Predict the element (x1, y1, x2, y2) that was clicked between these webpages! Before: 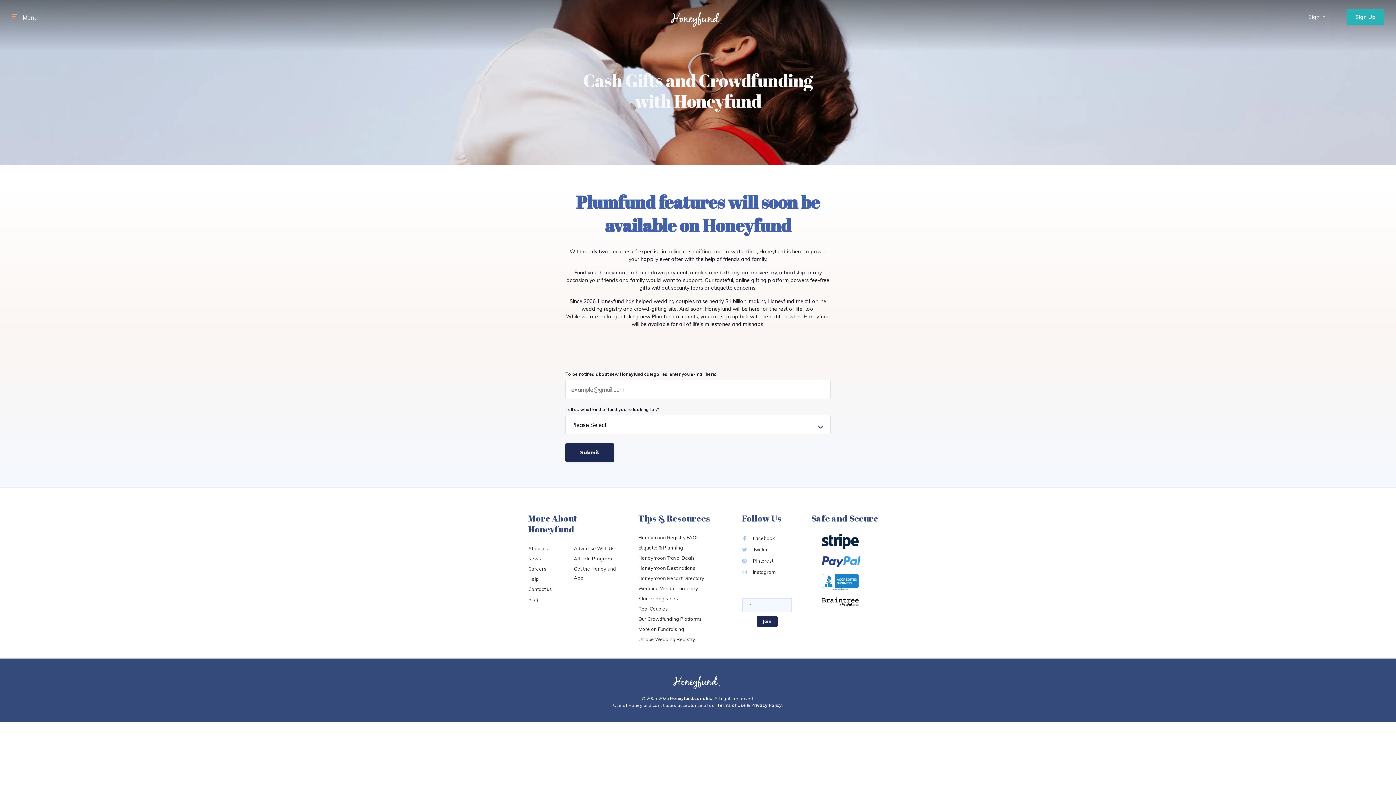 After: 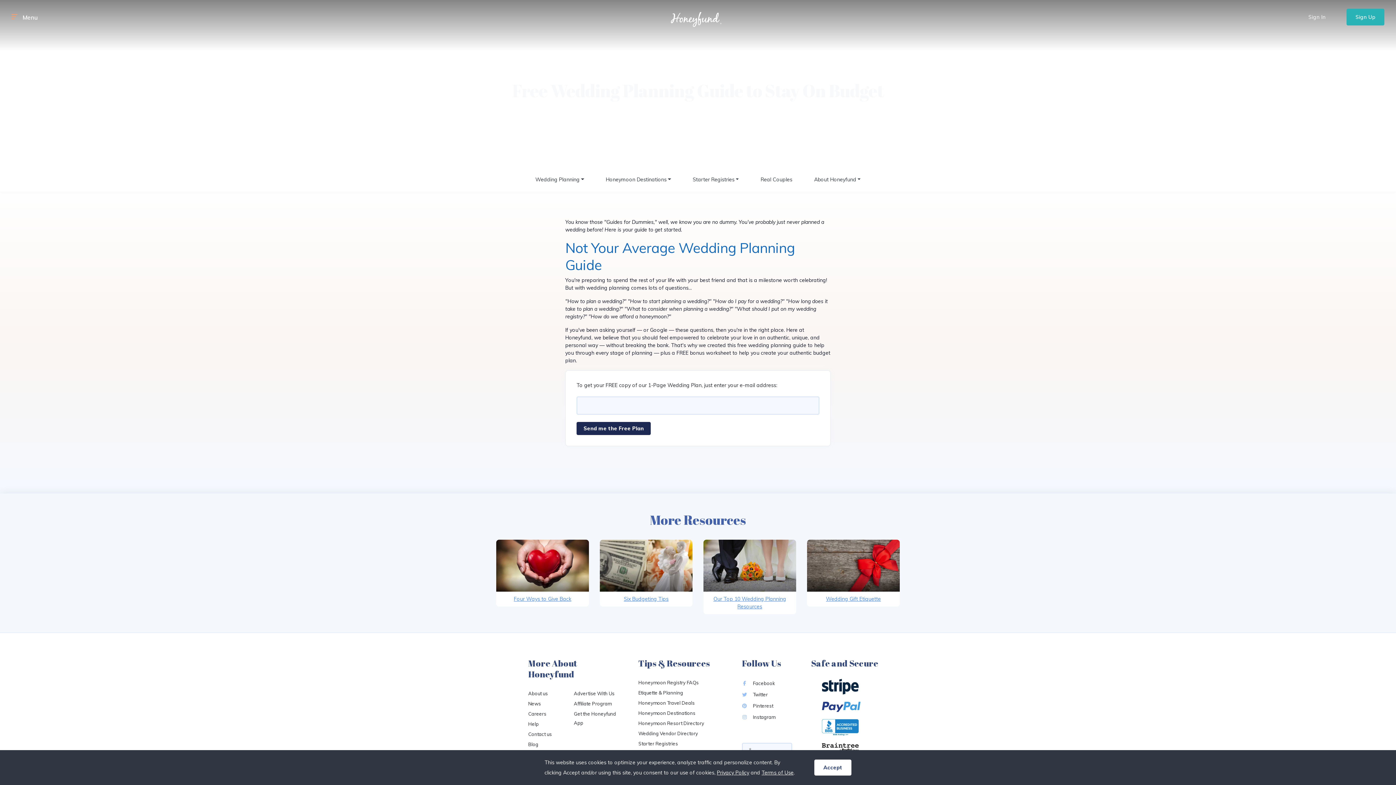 Action: bbox: (638, 545, 683, 550) label: Etiquette & Planning